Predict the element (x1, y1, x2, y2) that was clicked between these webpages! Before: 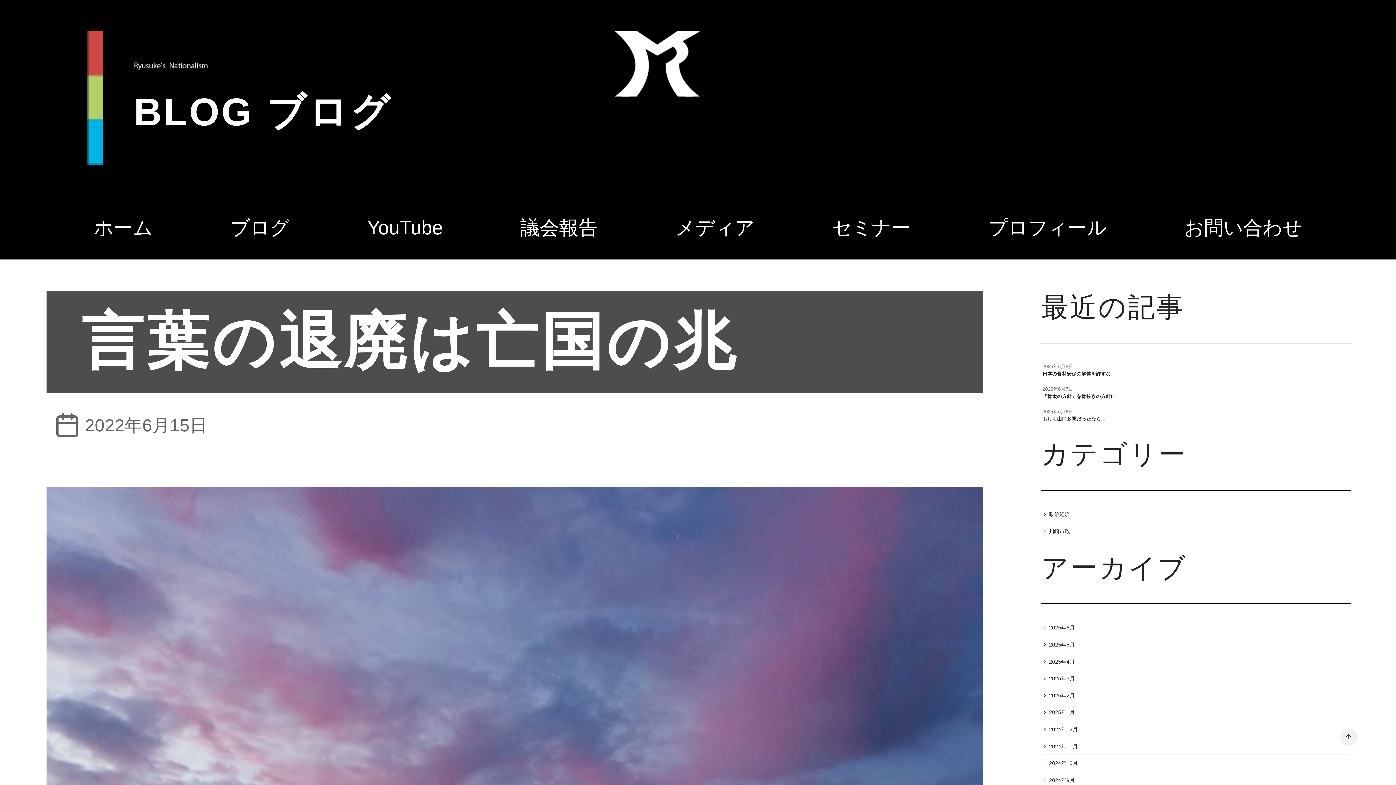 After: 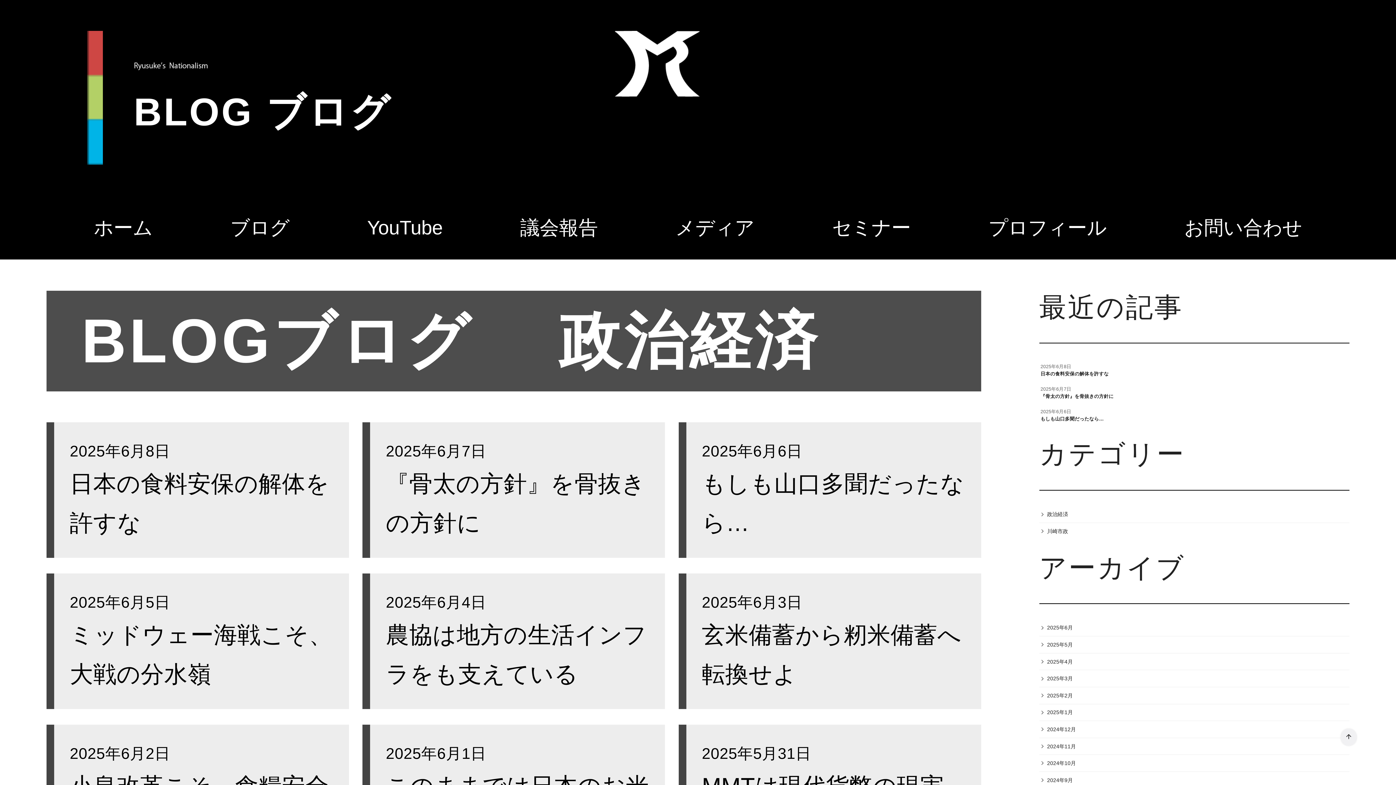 Action: label: 政治経済 bbox: (1041, 506, 1071, 522)